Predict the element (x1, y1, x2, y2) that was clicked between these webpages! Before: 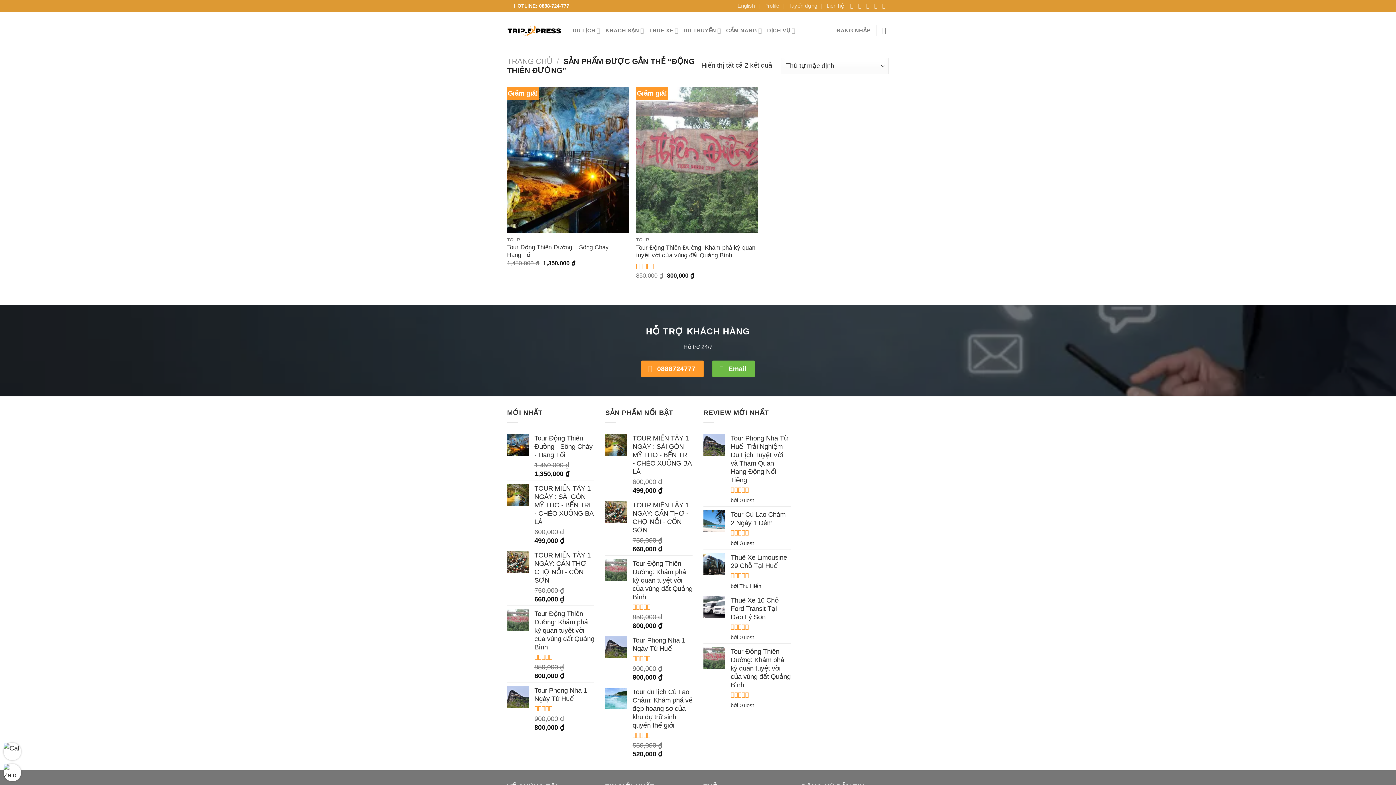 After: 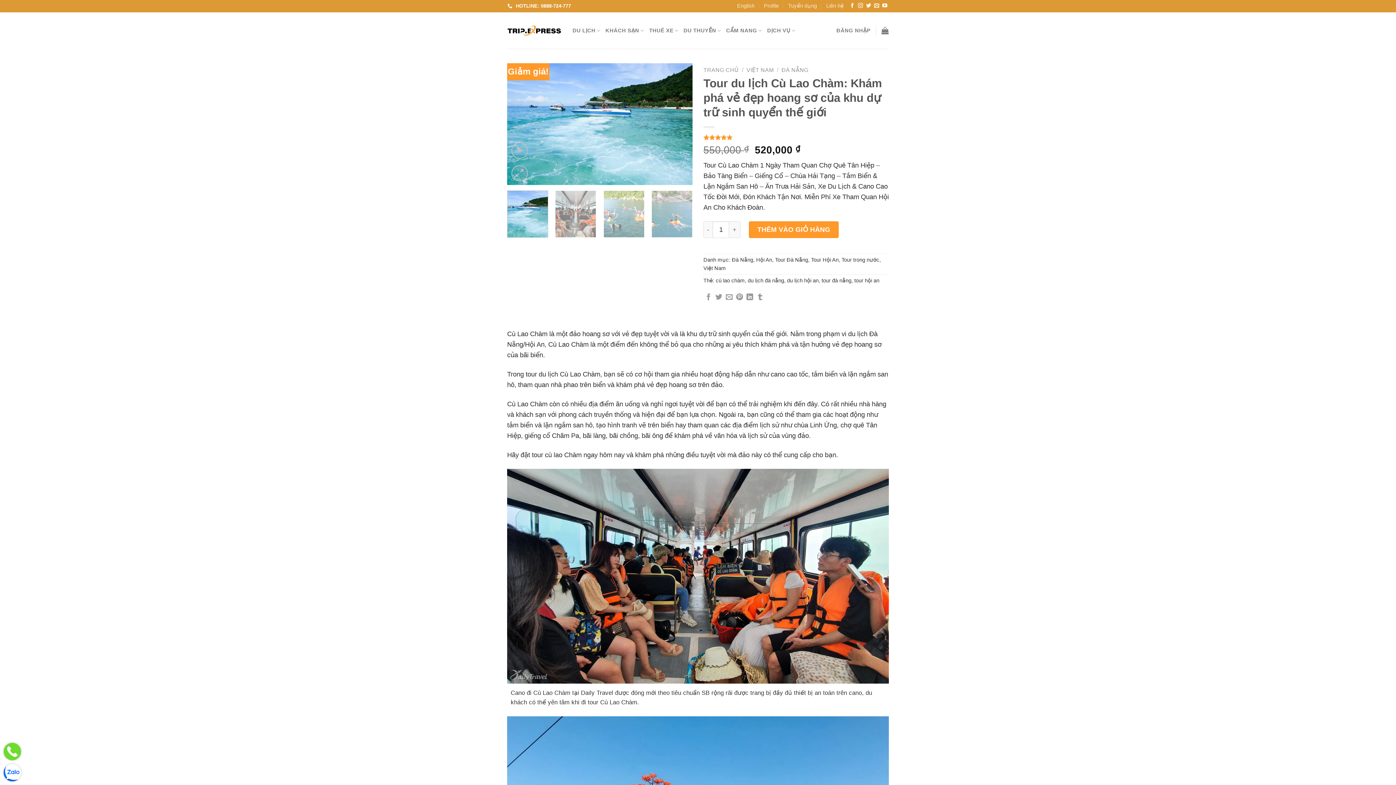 Action: bbox: (632, 687, 692, 729) label: Tour du lịch Cù Lao Chàm: Khám phá vẻ đẹp hoang sơ của khu dự trữ sinh quyển thế giới